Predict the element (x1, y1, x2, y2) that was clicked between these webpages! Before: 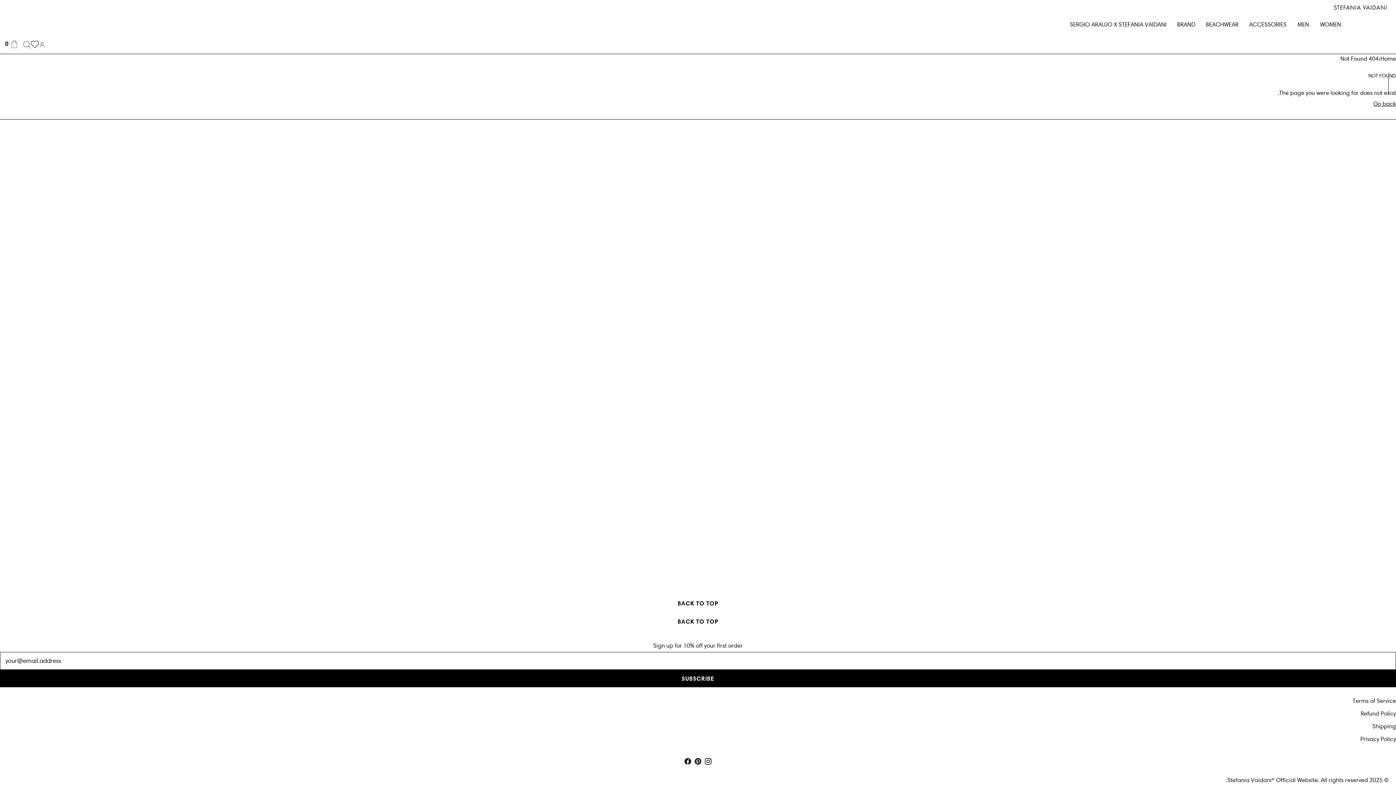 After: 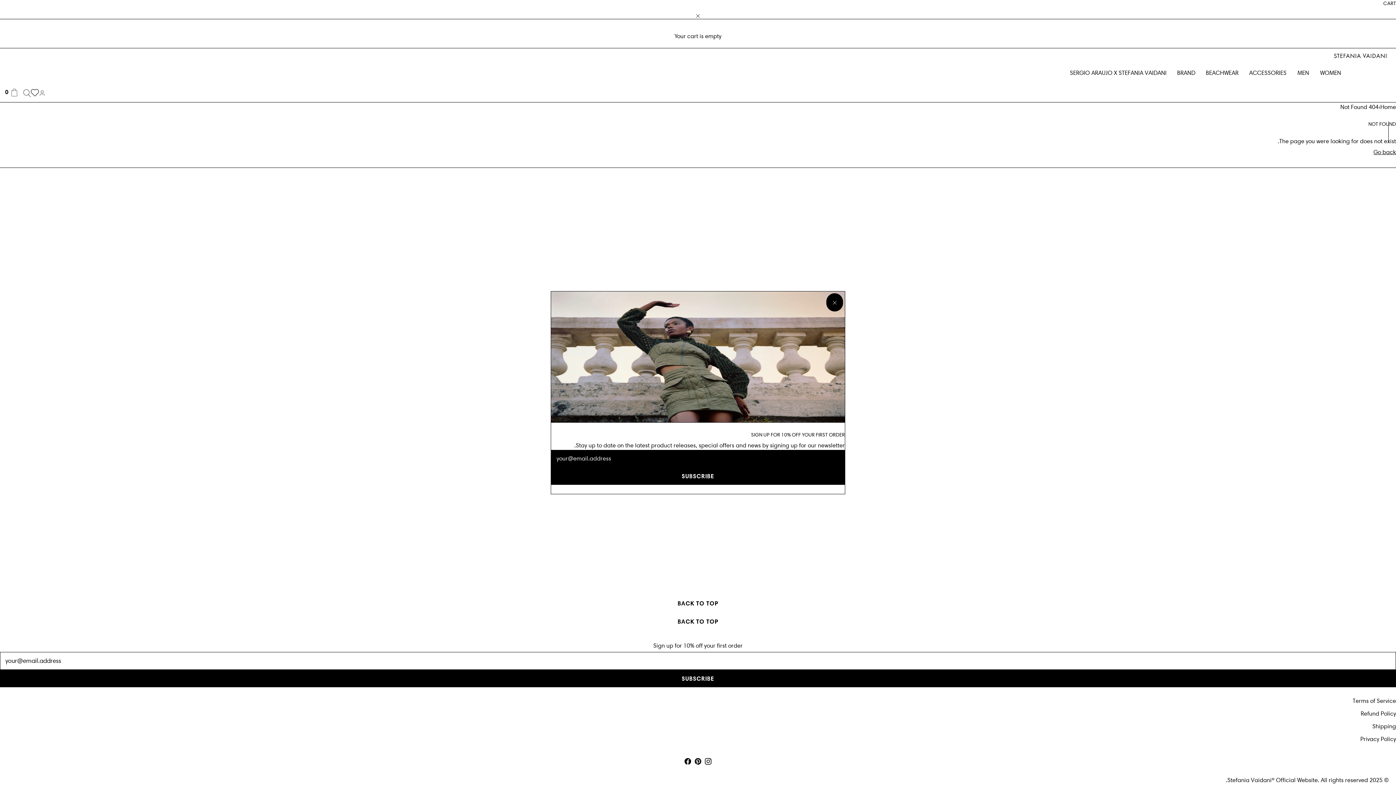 Action: label: Cart bbox: (0, 35, 23, 53)